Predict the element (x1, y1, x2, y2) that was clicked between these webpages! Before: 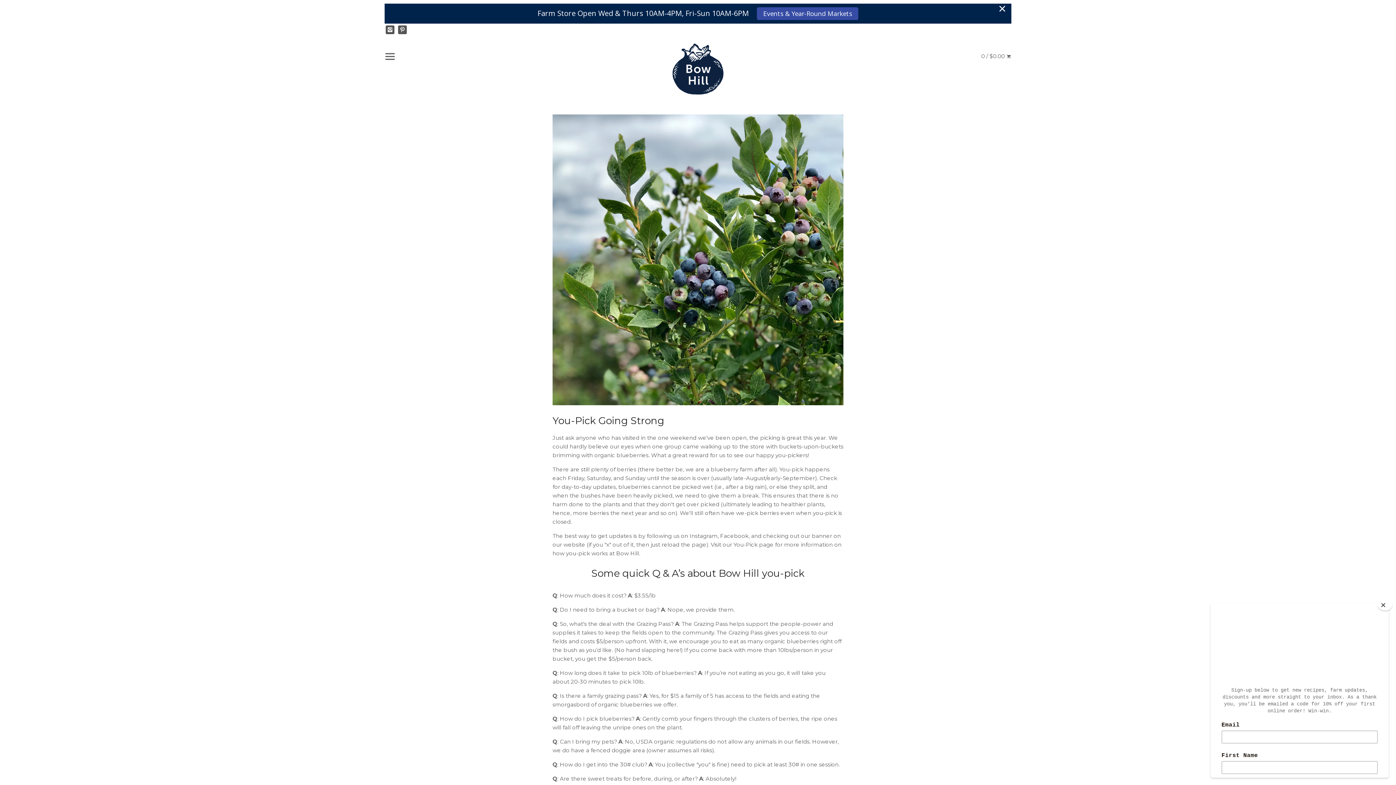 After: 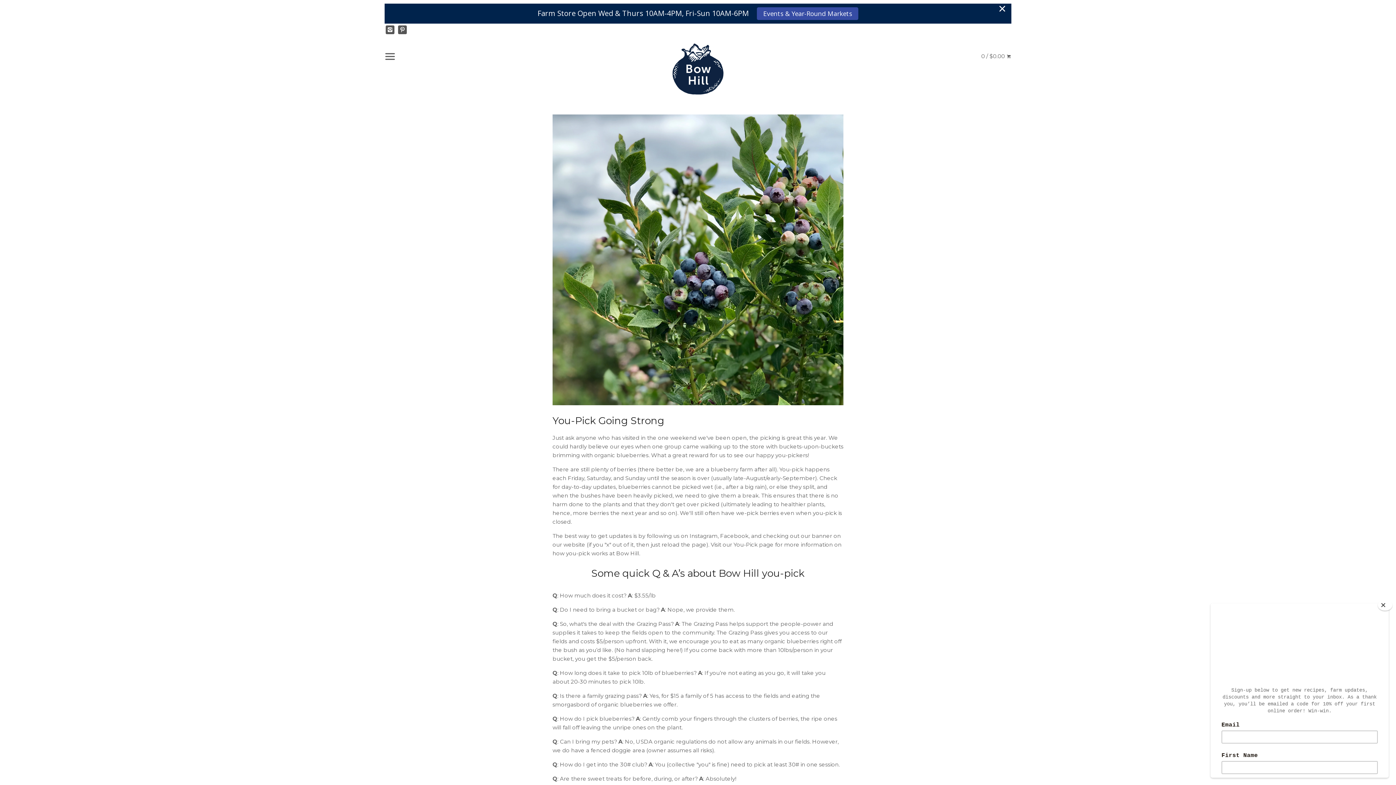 Action: label: Events & Year-Round Markets bbox: (757, 7, 858, 20)